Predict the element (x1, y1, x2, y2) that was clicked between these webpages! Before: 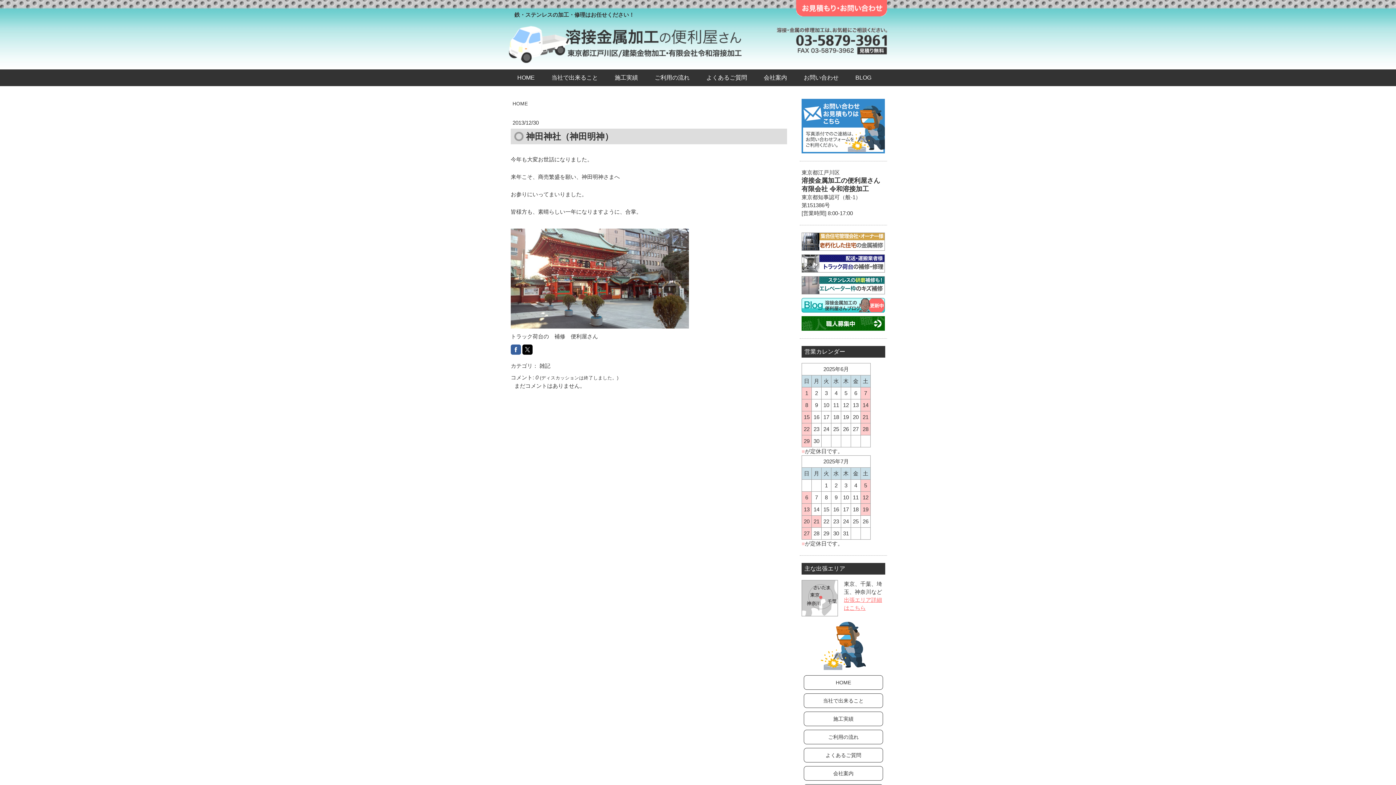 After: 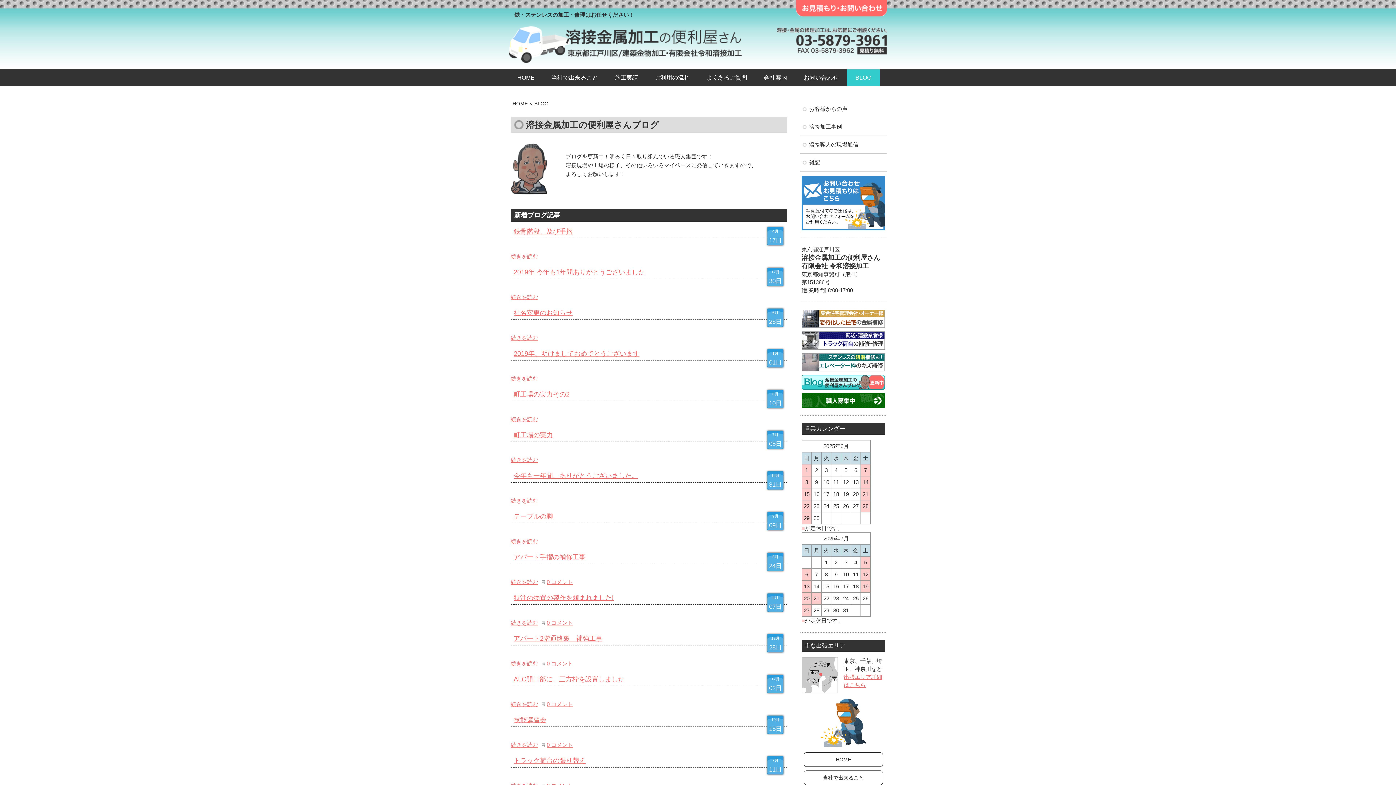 Action: bbox: (801, 298, 885, 305)